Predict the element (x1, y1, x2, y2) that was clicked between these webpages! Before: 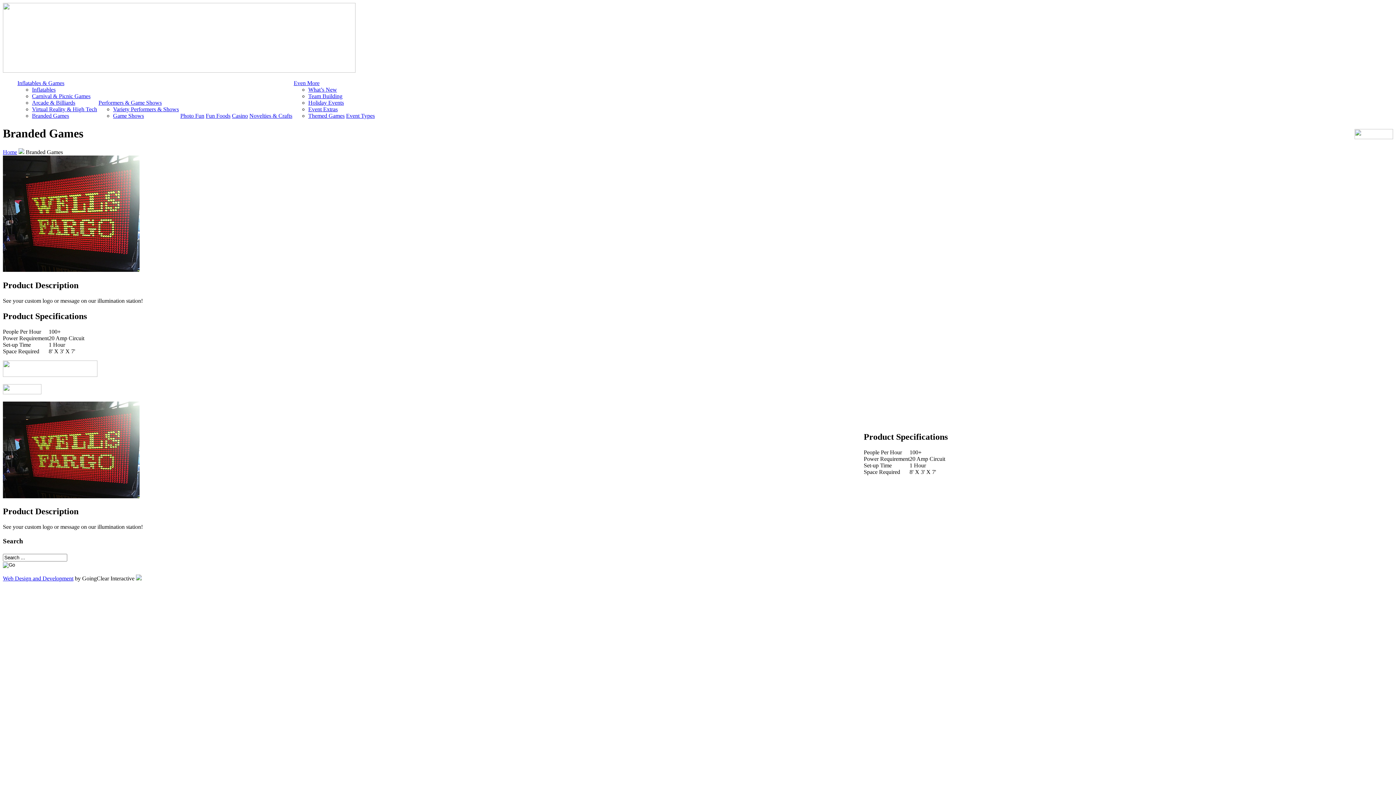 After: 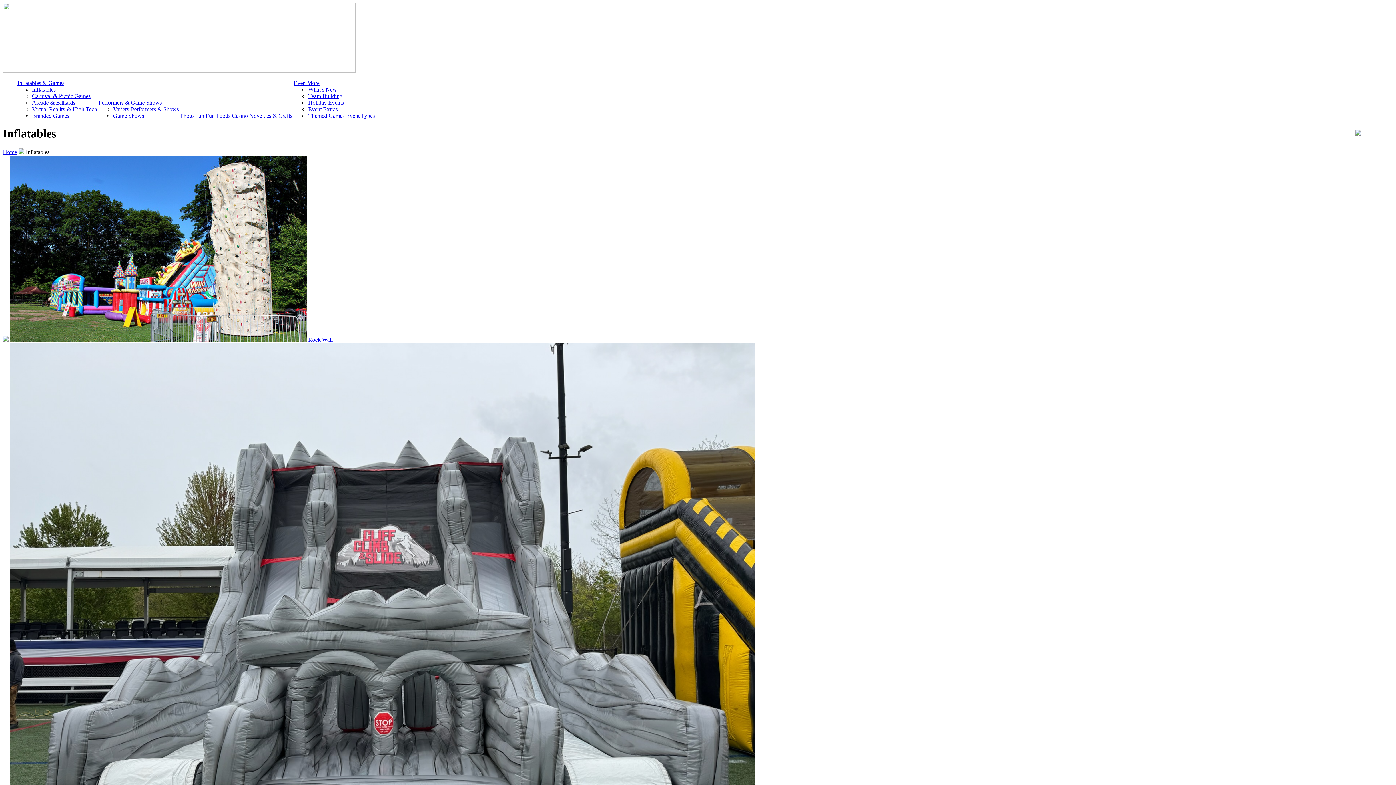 Action: bbox: (17, 80, 64, 86) label: Inflatables & Games